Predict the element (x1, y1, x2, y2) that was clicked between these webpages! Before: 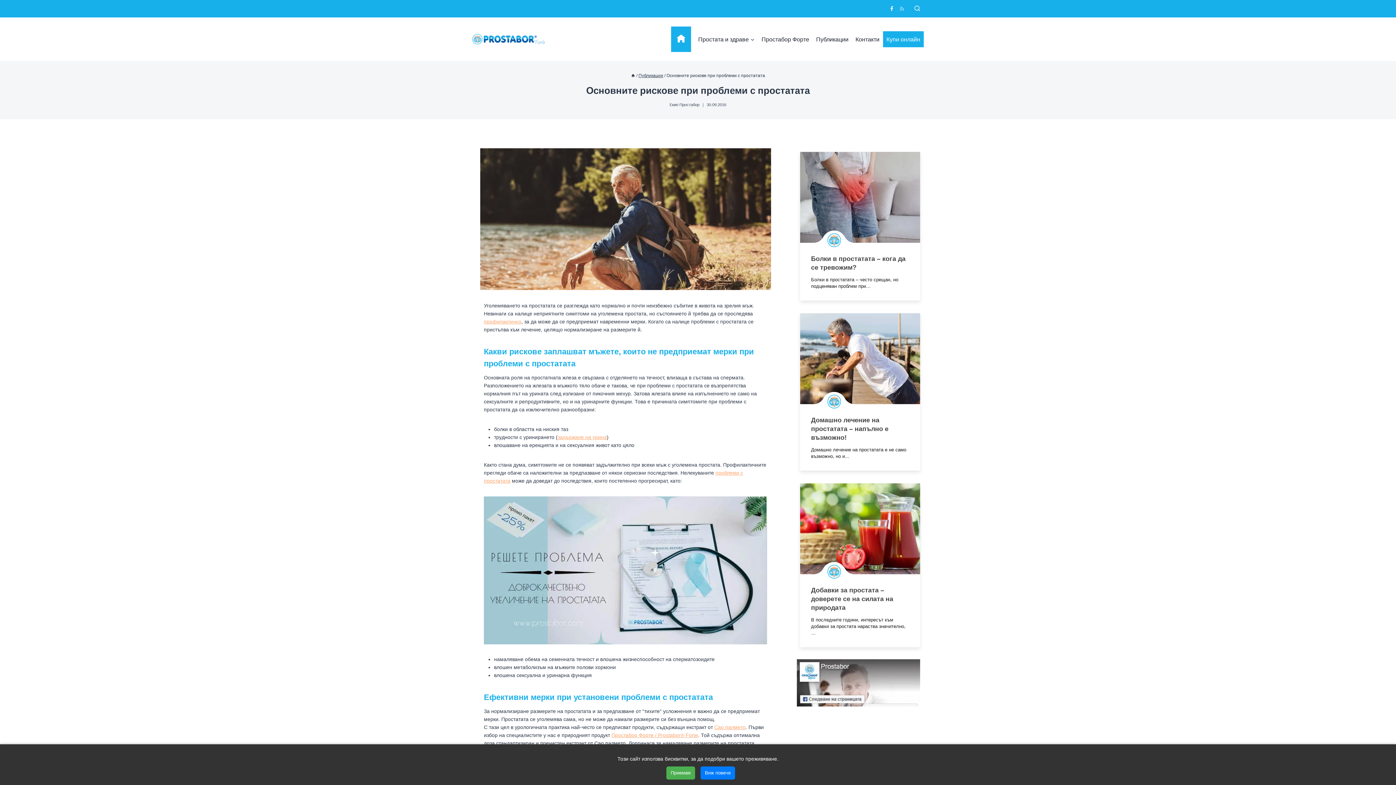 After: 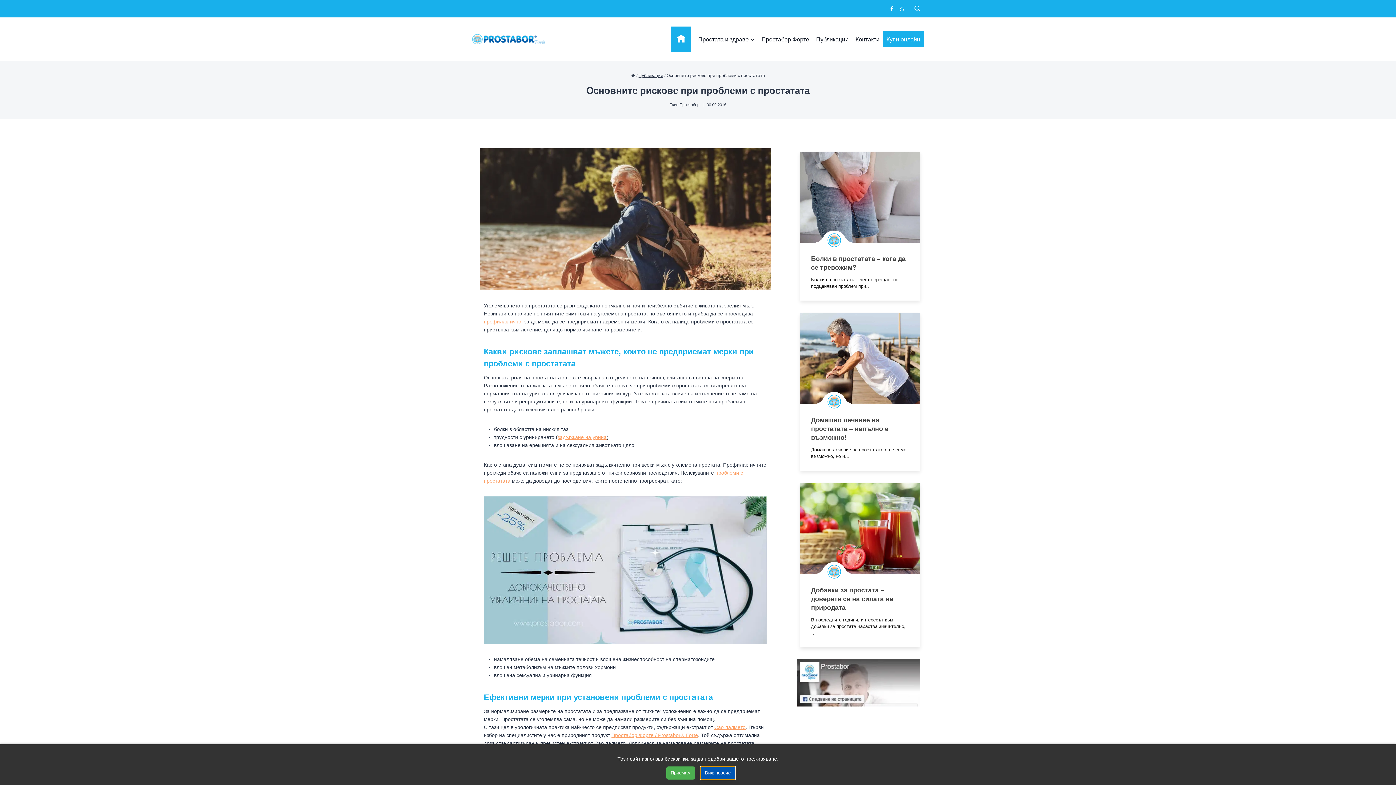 Action: bbox: (700, 766, 735, 780) label: Виж повече